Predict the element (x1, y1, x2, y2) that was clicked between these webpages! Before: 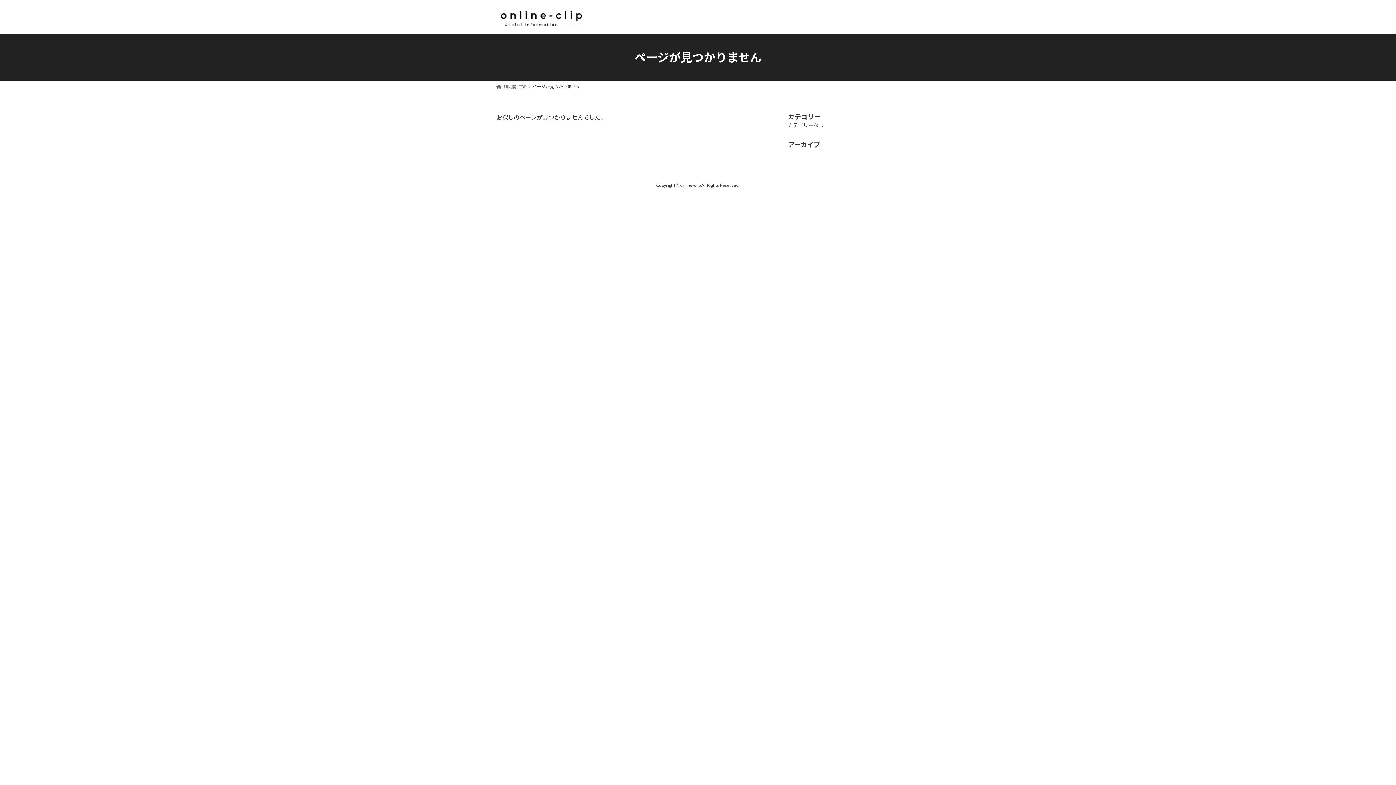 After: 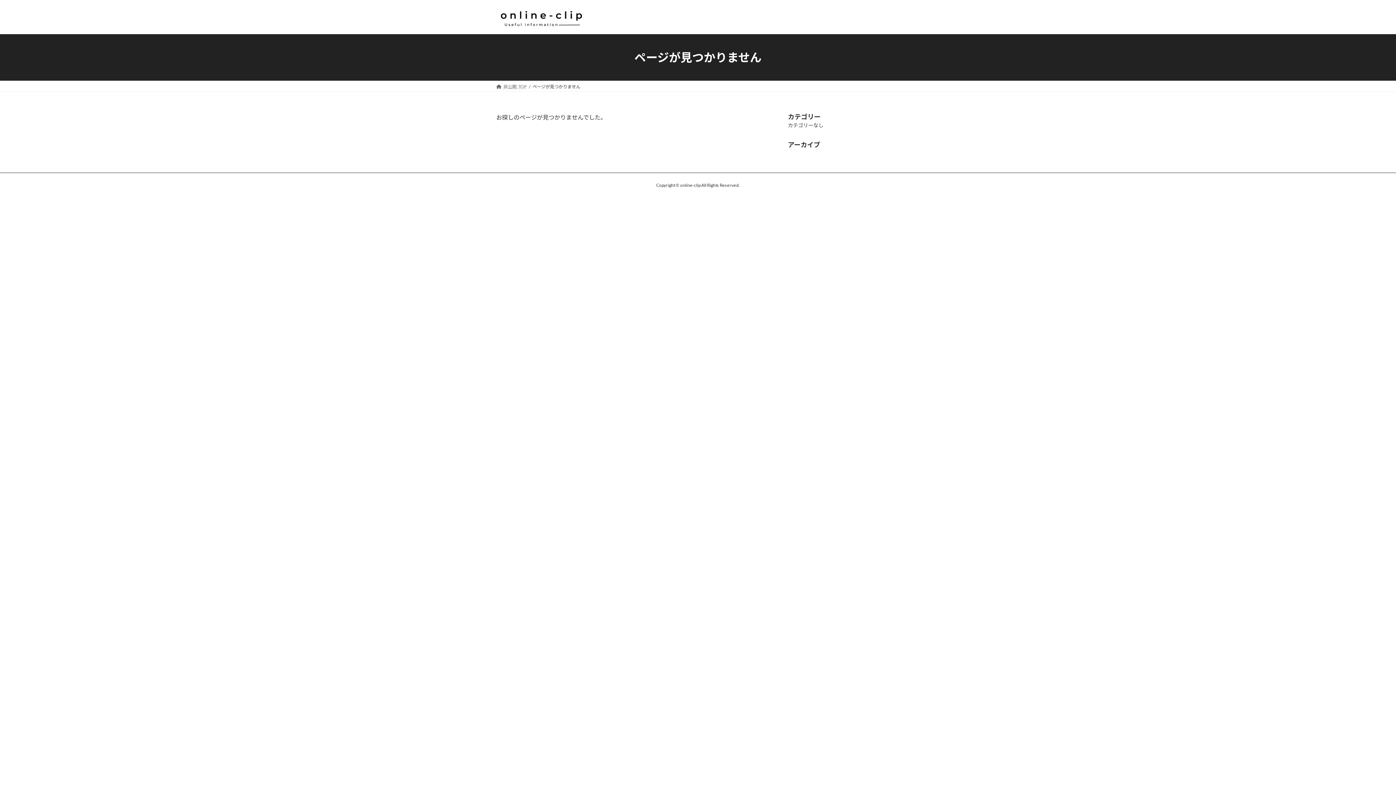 Action: bbox: (496, 6, 586, 28)